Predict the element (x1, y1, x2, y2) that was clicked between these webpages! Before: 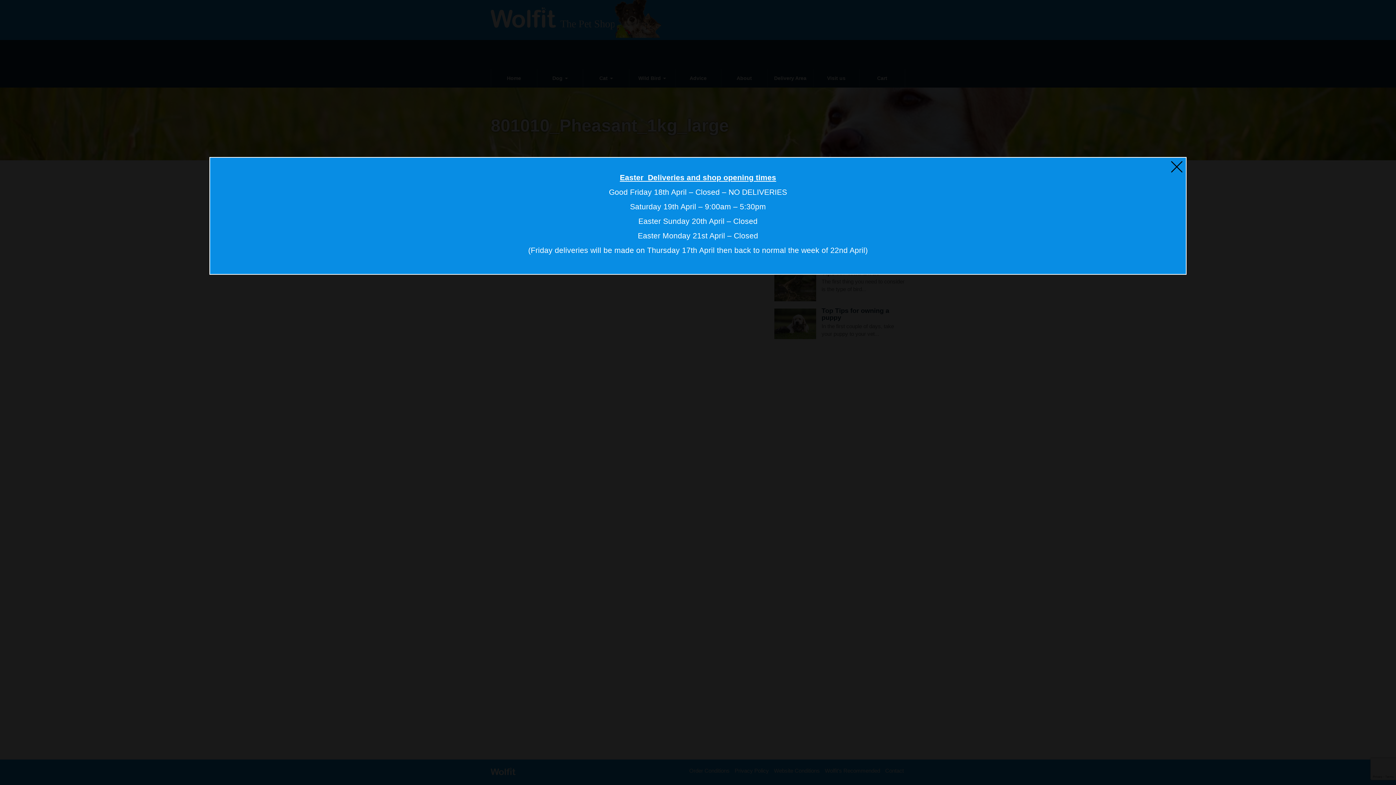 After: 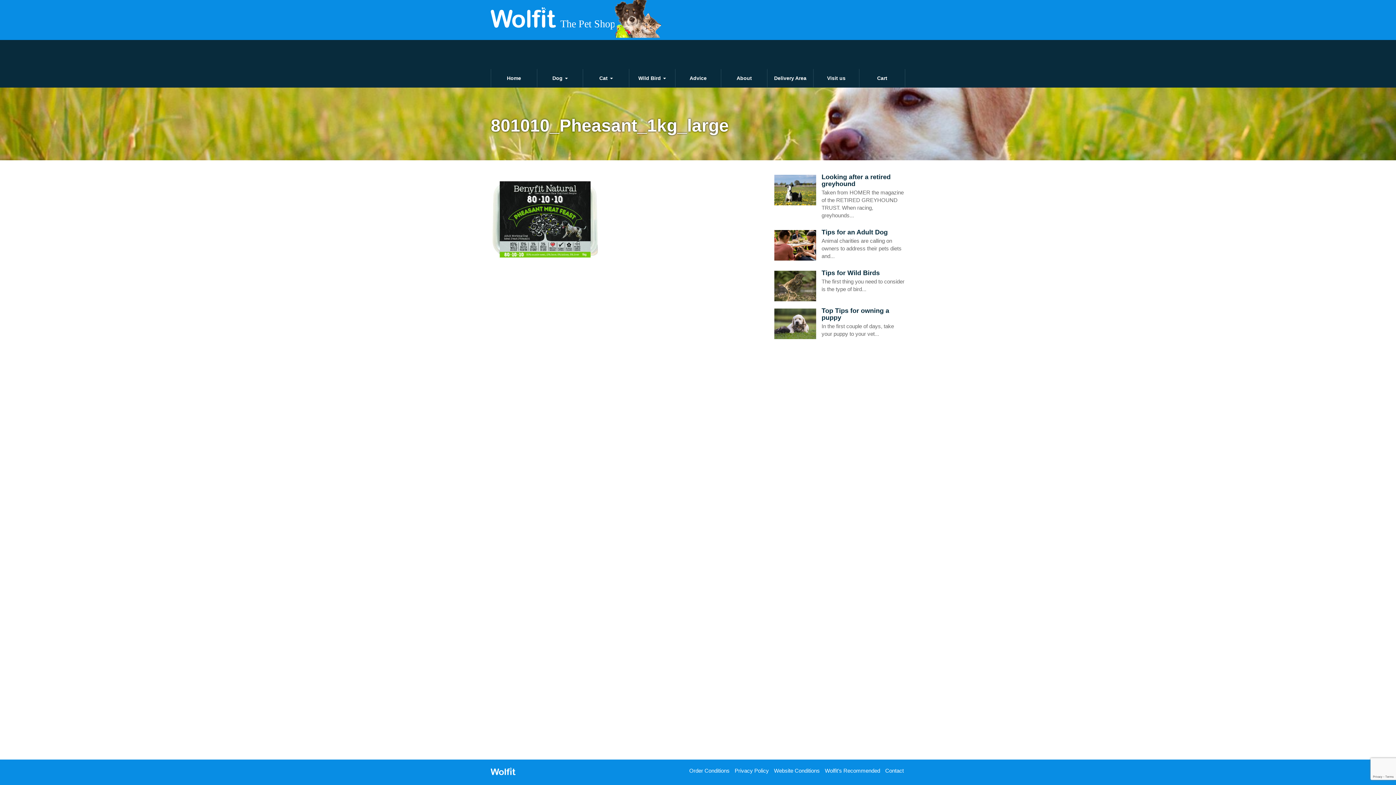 Action: bbox: (1169, 159, 1184, 174)